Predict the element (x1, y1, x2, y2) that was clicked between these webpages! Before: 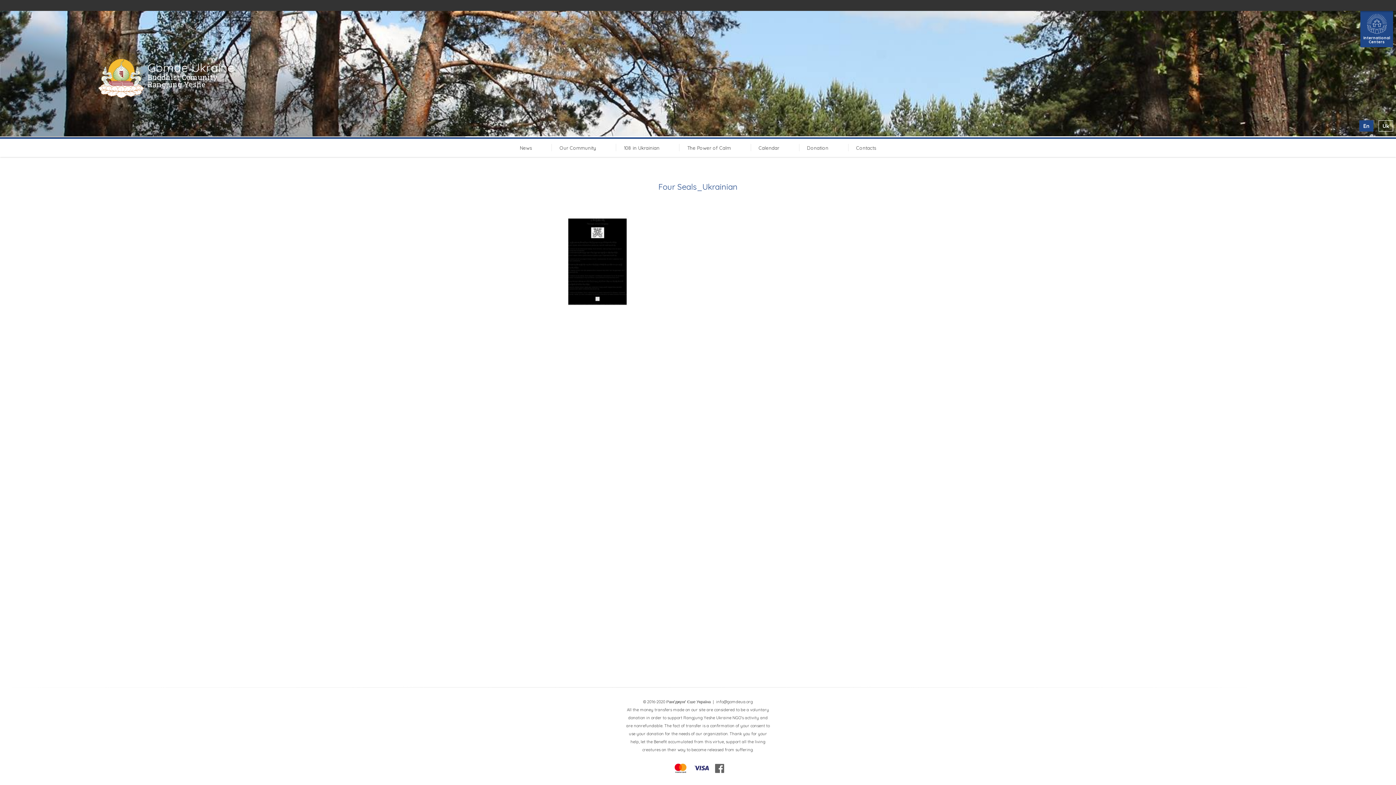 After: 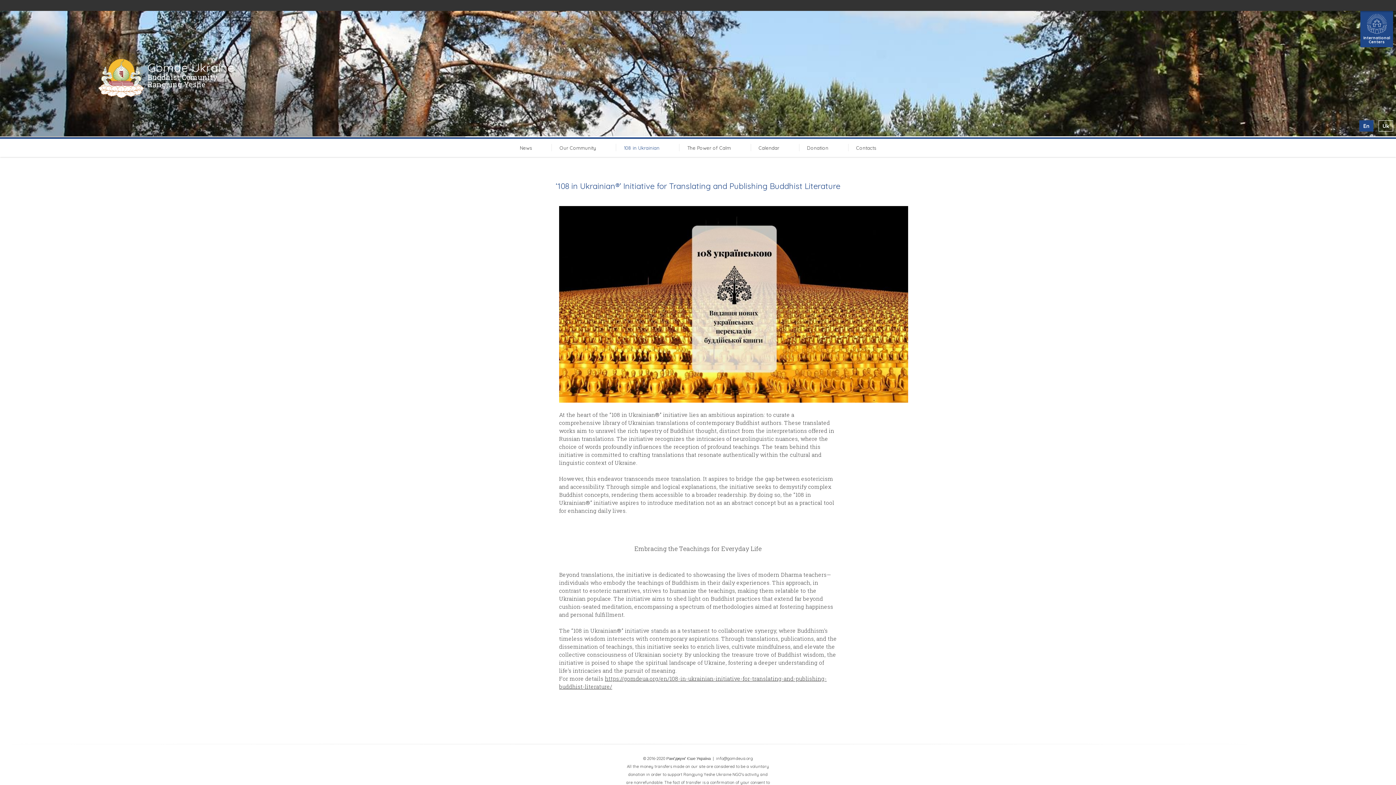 Action: bbox: (616, 144, 667, 152) label: 108 in Ukrainian